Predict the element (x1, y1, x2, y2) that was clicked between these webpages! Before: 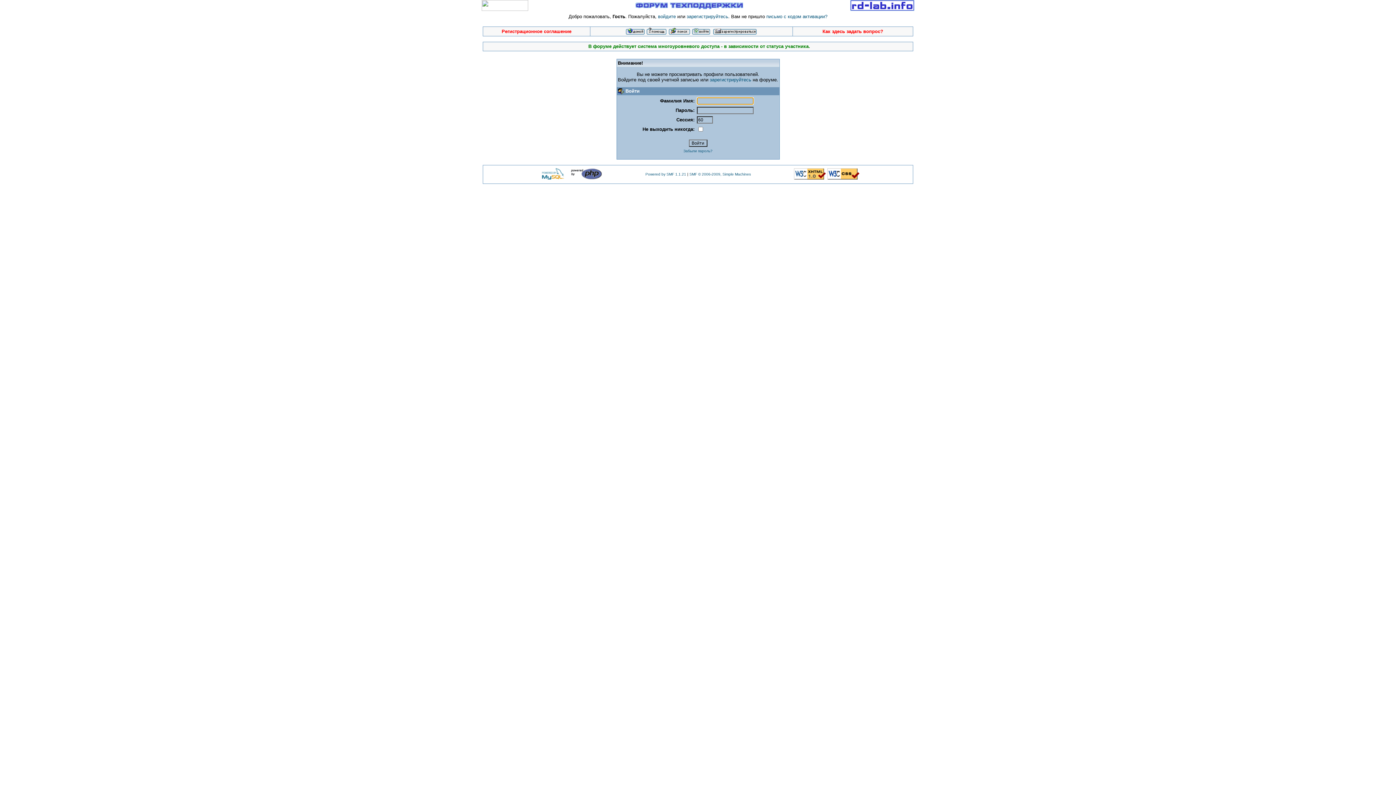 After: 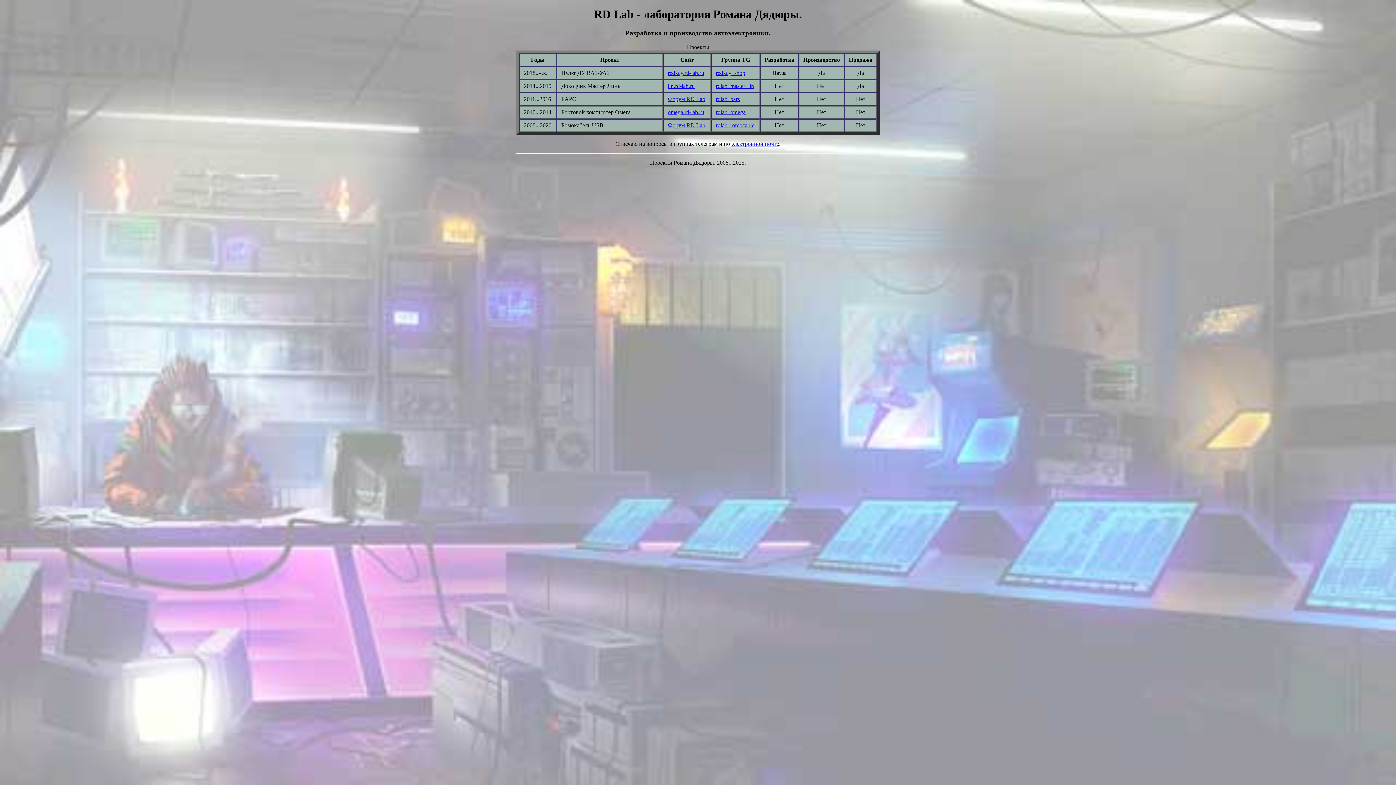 Action: bbox: (481, 6, 528, 12)